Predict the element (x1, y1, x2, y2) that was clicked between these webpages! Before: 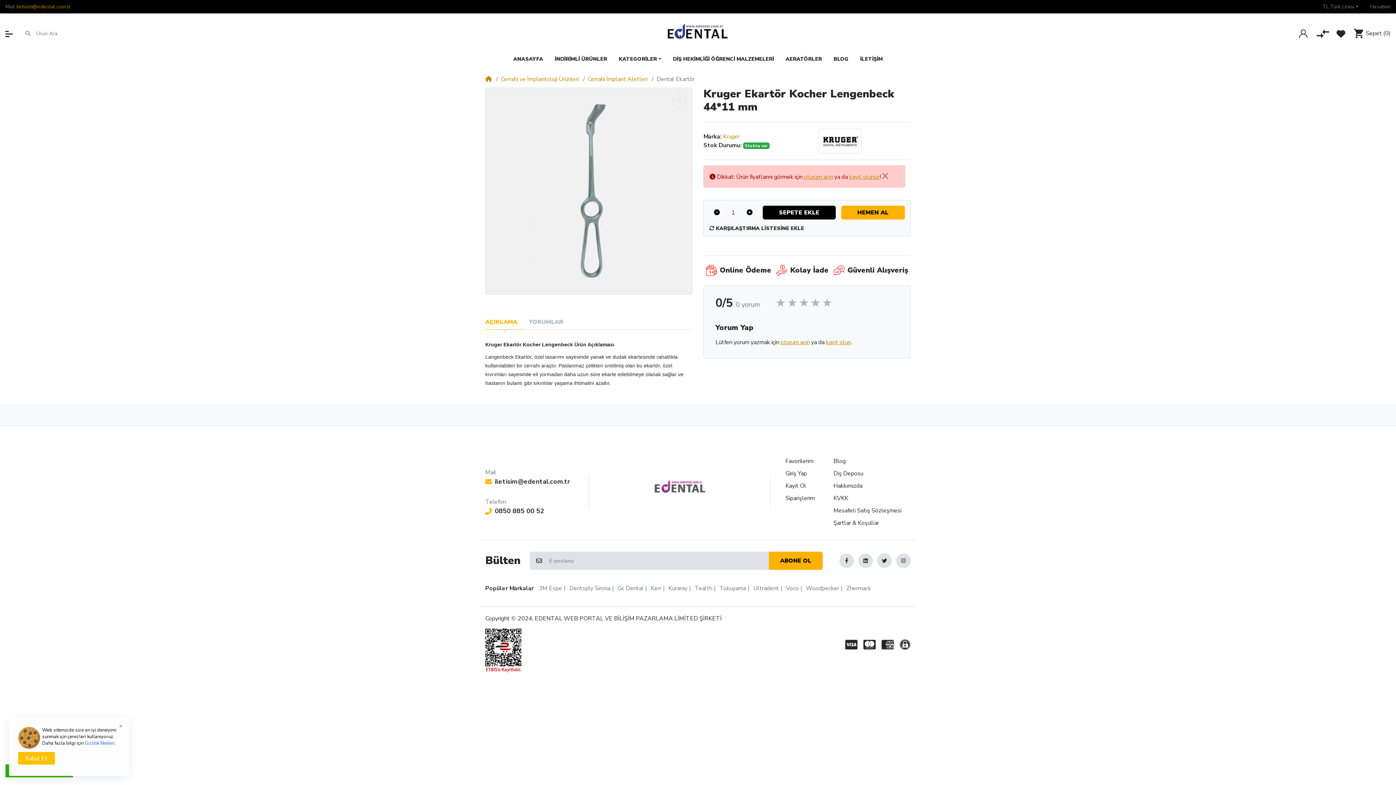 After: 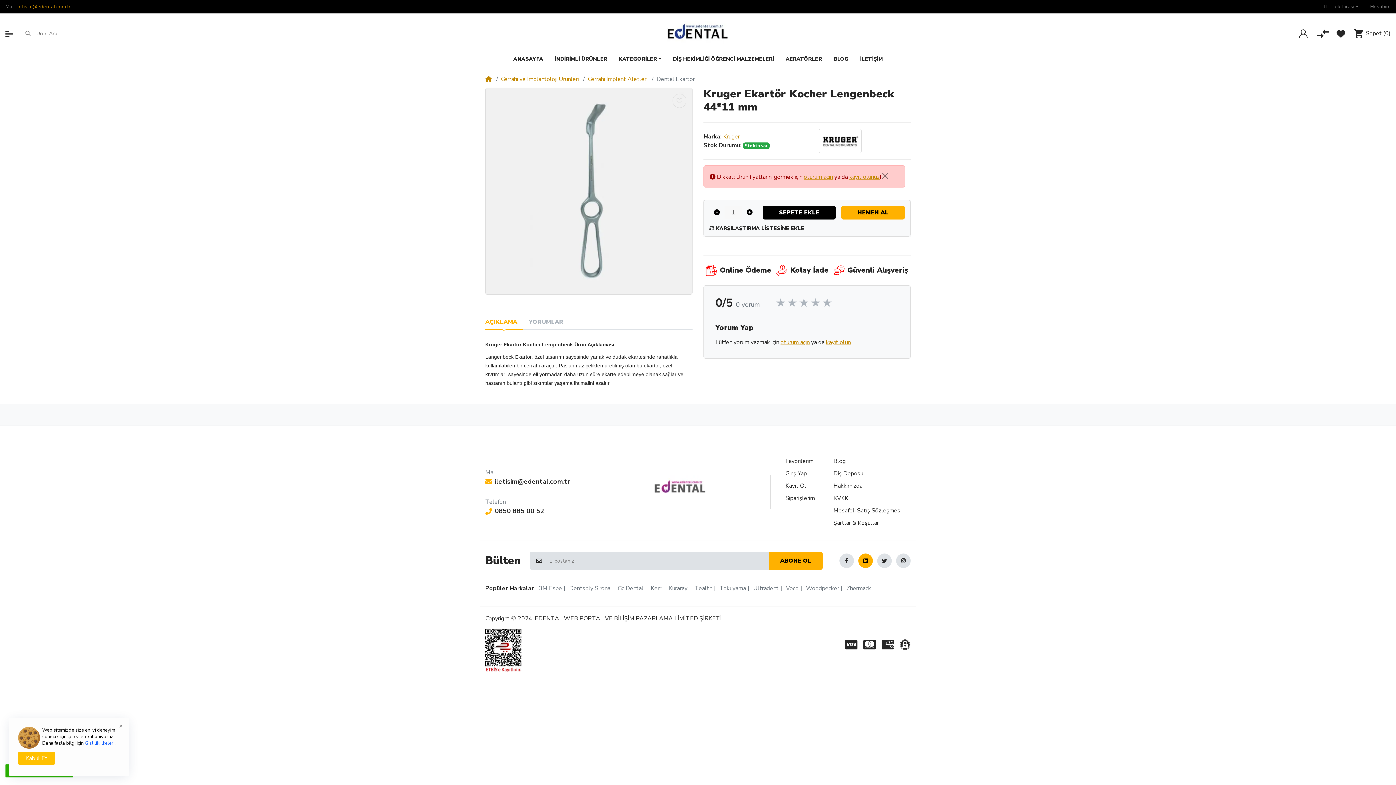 Action: bbox: (858, 553, 873, 568)